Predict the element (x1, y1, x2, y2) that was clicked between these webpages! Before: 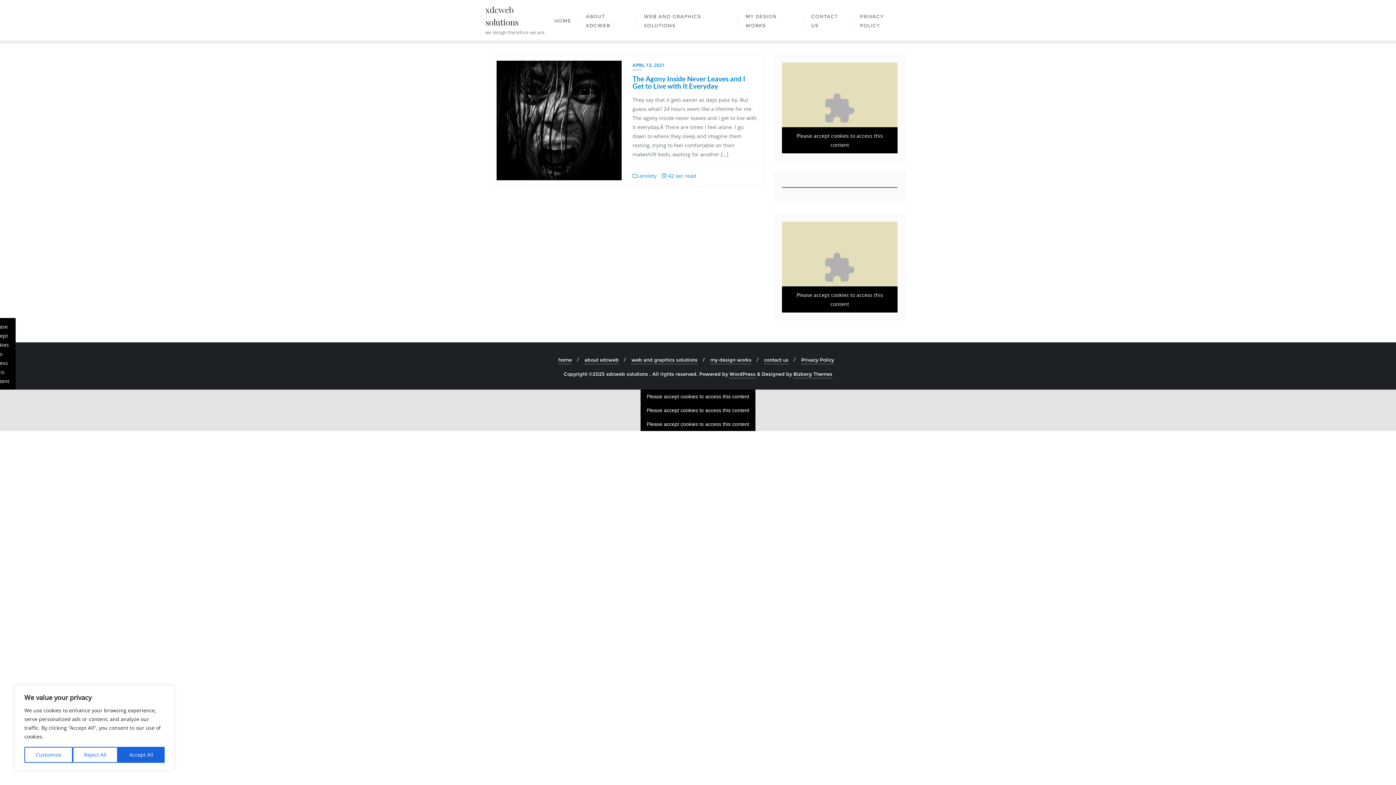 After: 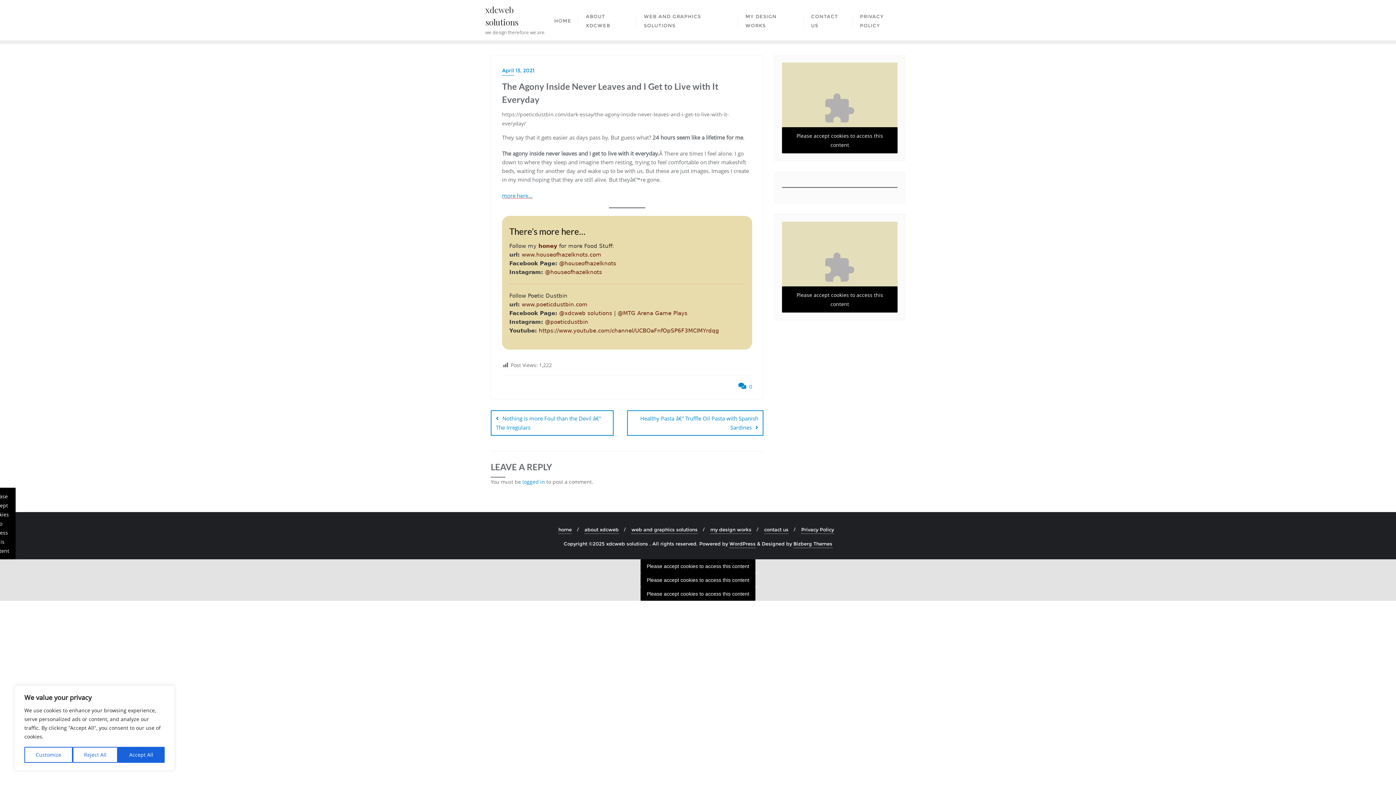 Action: bbox: (632, 74, 745, 90) label: The Agony Inside Never Leaves and I Get to Live with It Everyday